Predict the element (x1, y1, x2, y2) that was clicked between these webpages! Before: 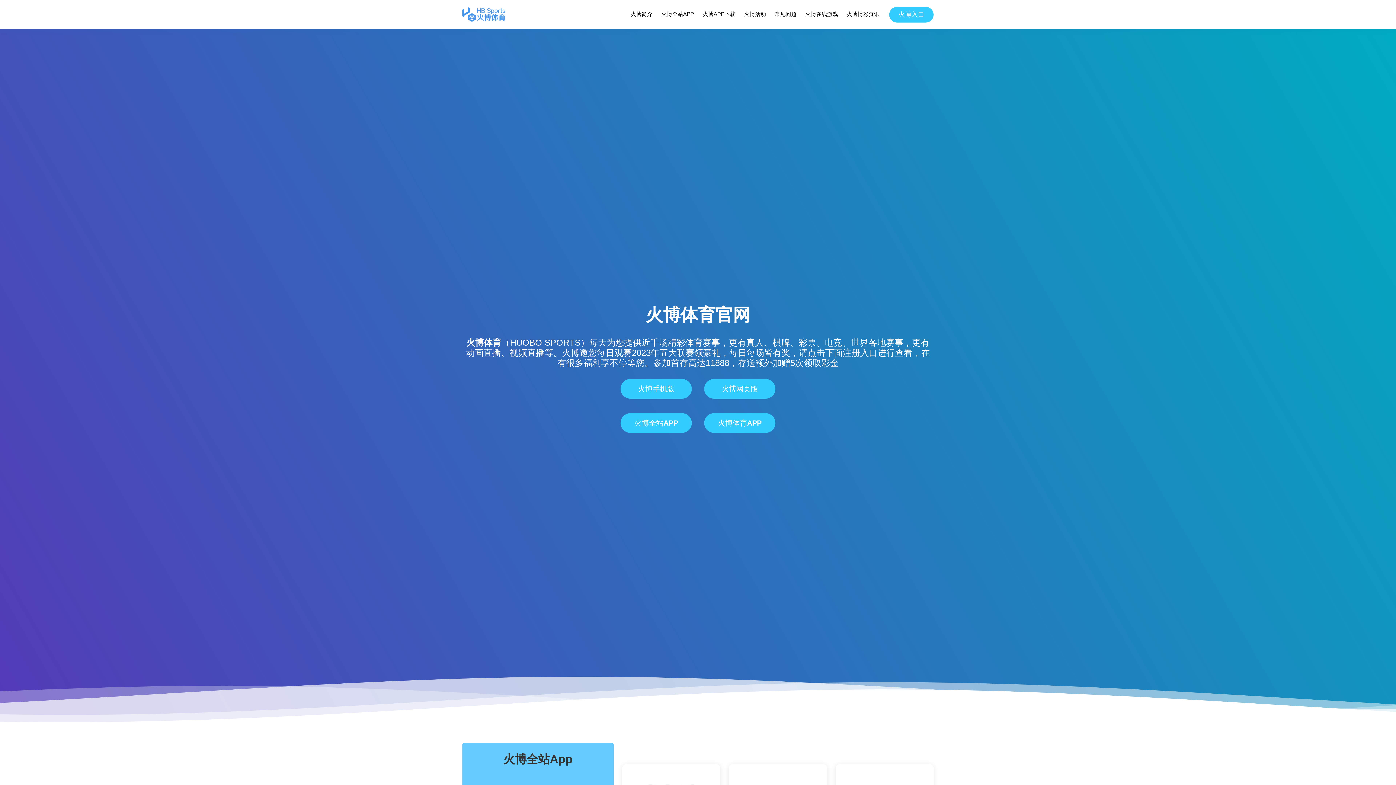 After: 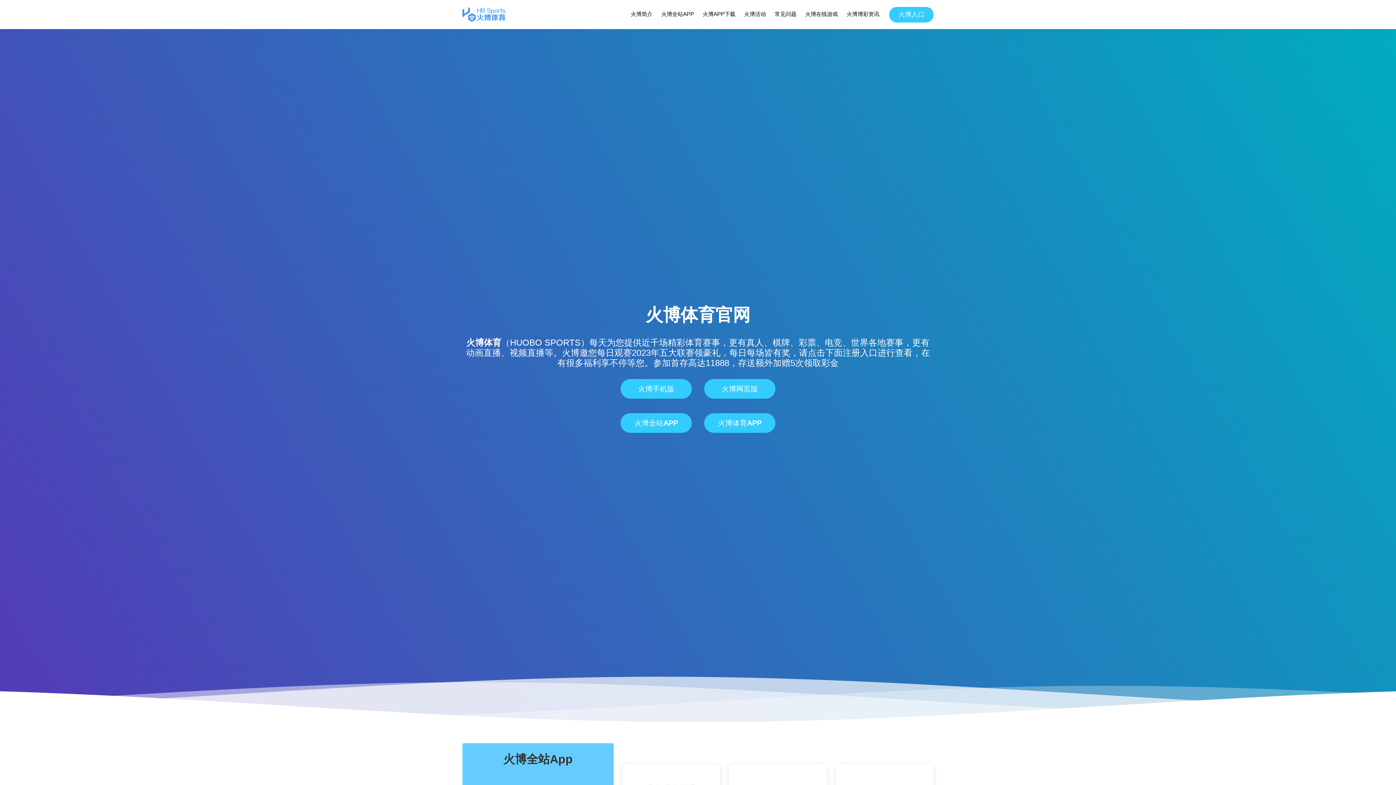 Action: label: 火博体育 bbox: (466, 337, 501, 347)